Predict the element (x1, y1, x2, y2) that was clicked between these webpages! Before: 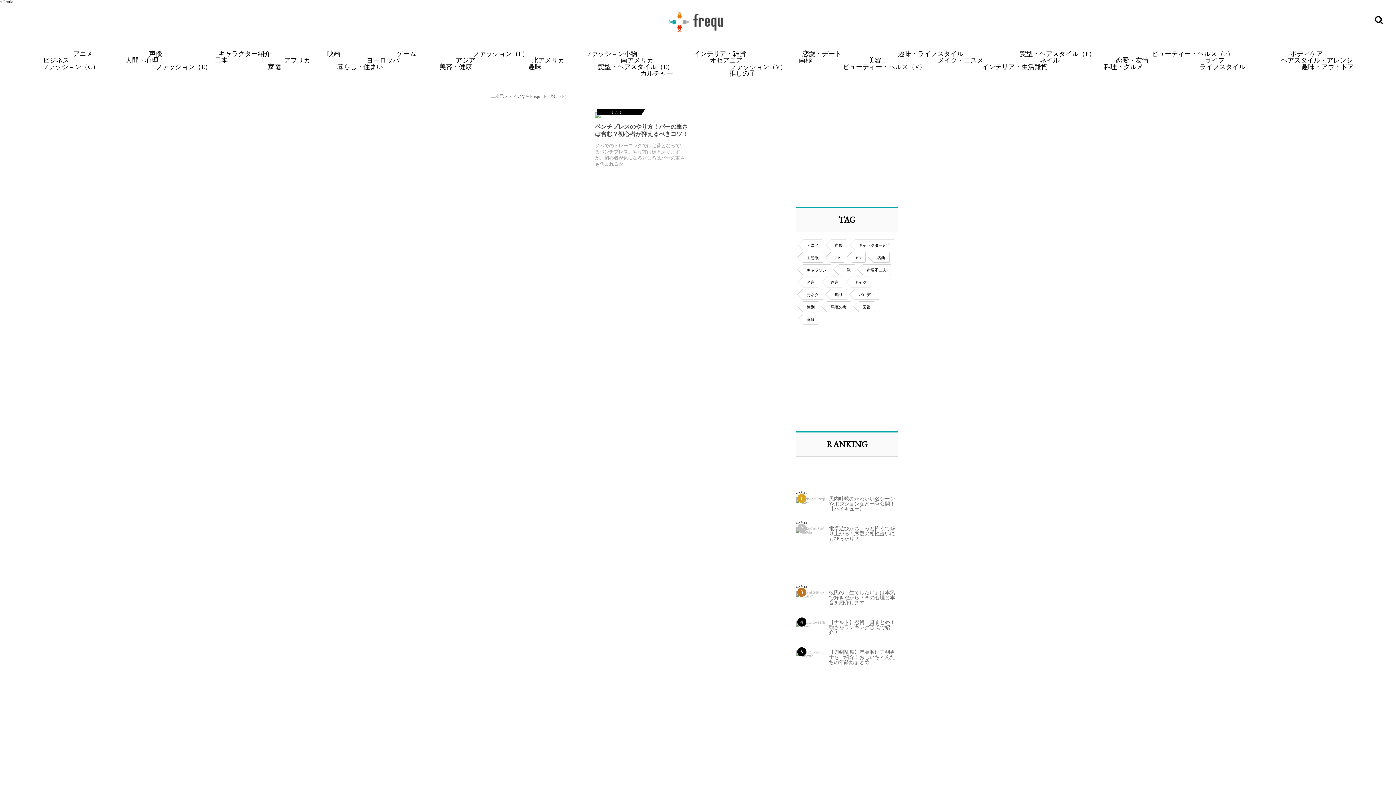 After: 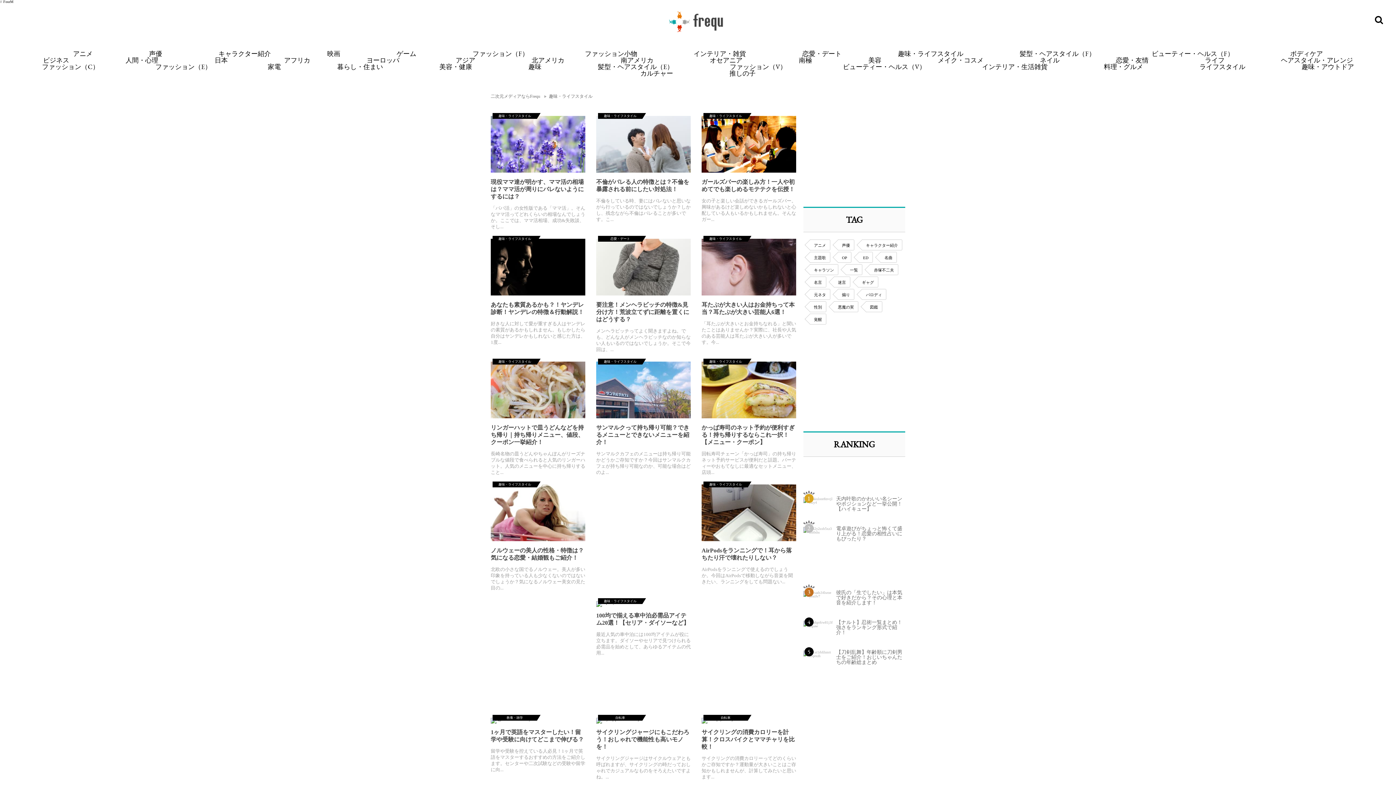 Action: label: 趣味・ライフスタイル bbox: (898, 49, 963, 57)